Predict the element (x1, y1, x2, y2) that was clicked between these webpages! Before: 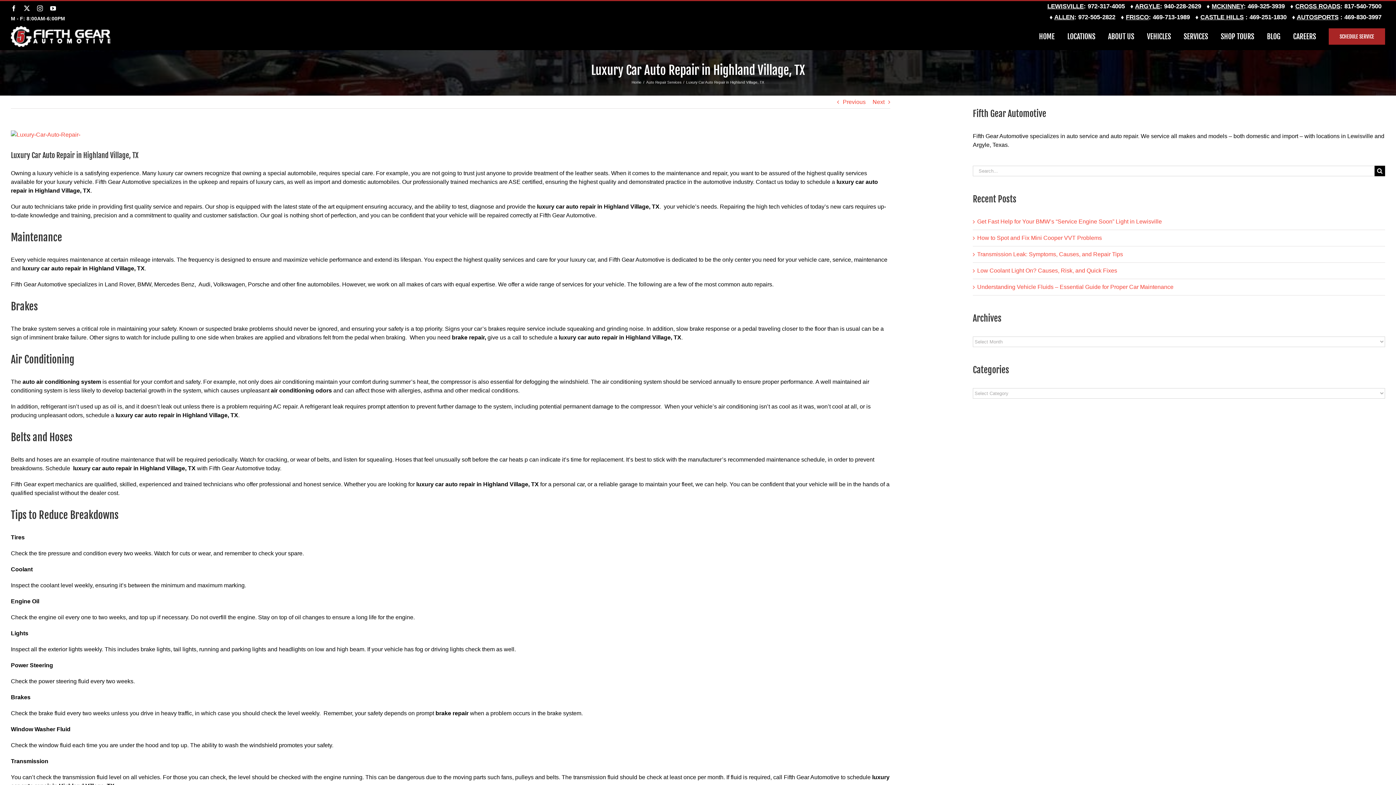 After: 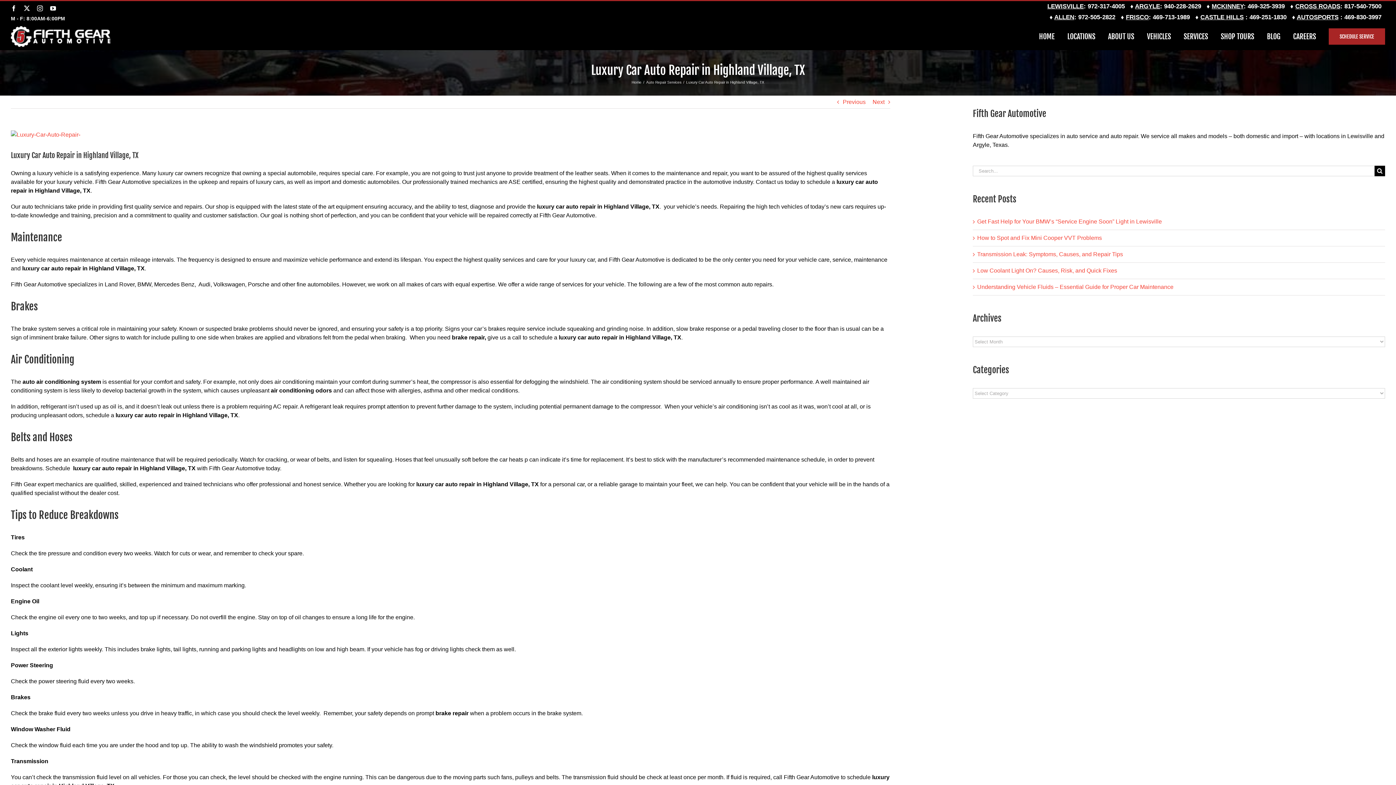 Action: label: 972-505-2822 bbox: (1078, 13, 1115, 20)